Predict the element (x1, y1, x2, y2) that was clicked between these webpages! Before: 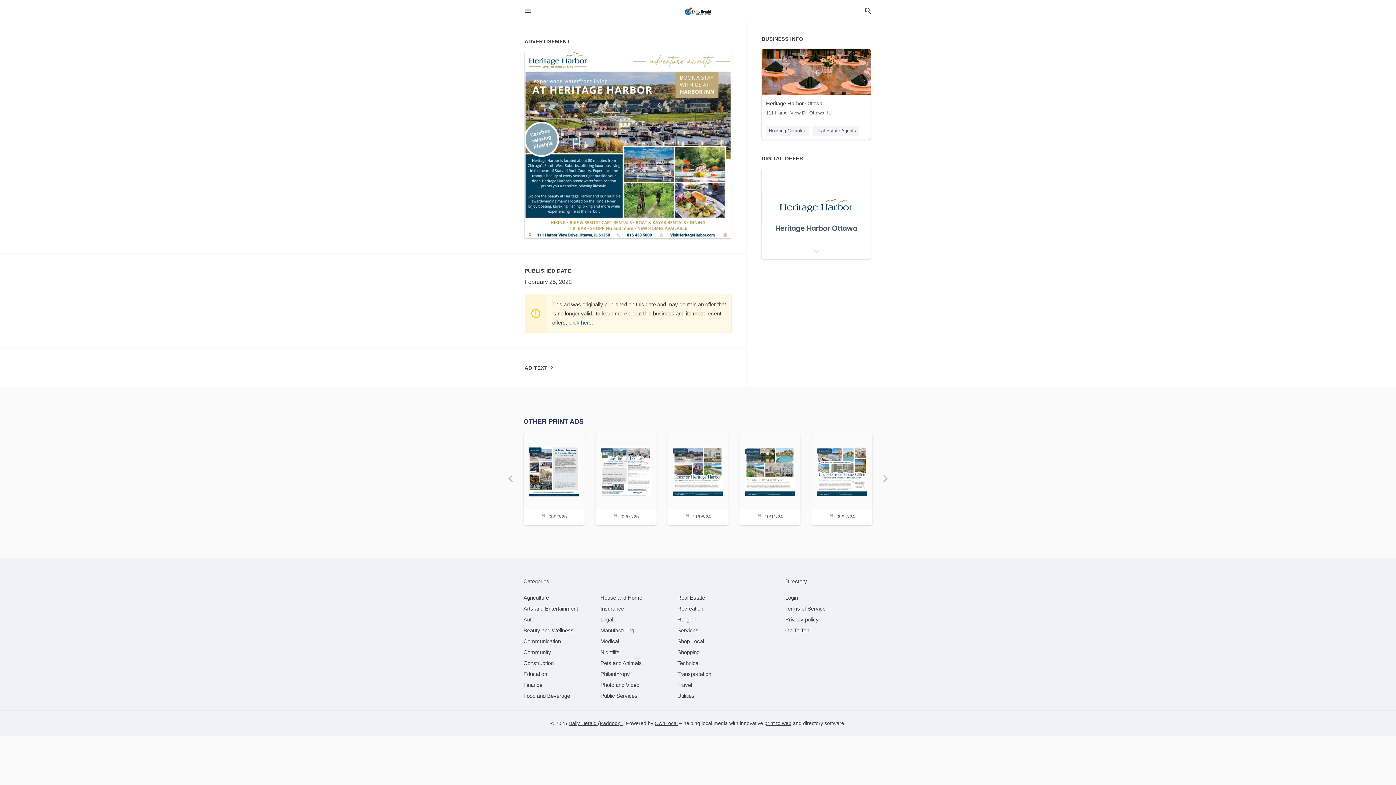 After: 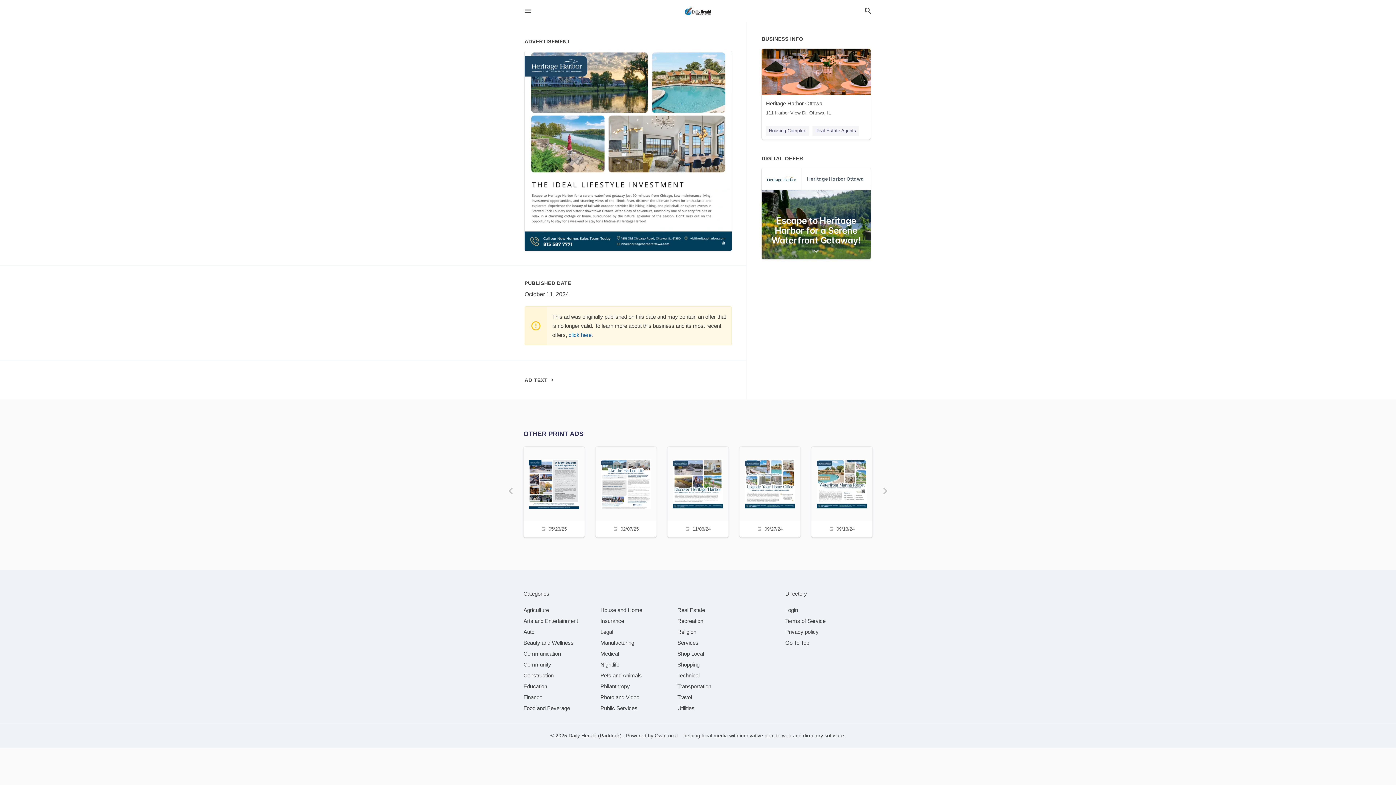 Action: label: 10/11/24 bbox: (744, 434, 796, 523)